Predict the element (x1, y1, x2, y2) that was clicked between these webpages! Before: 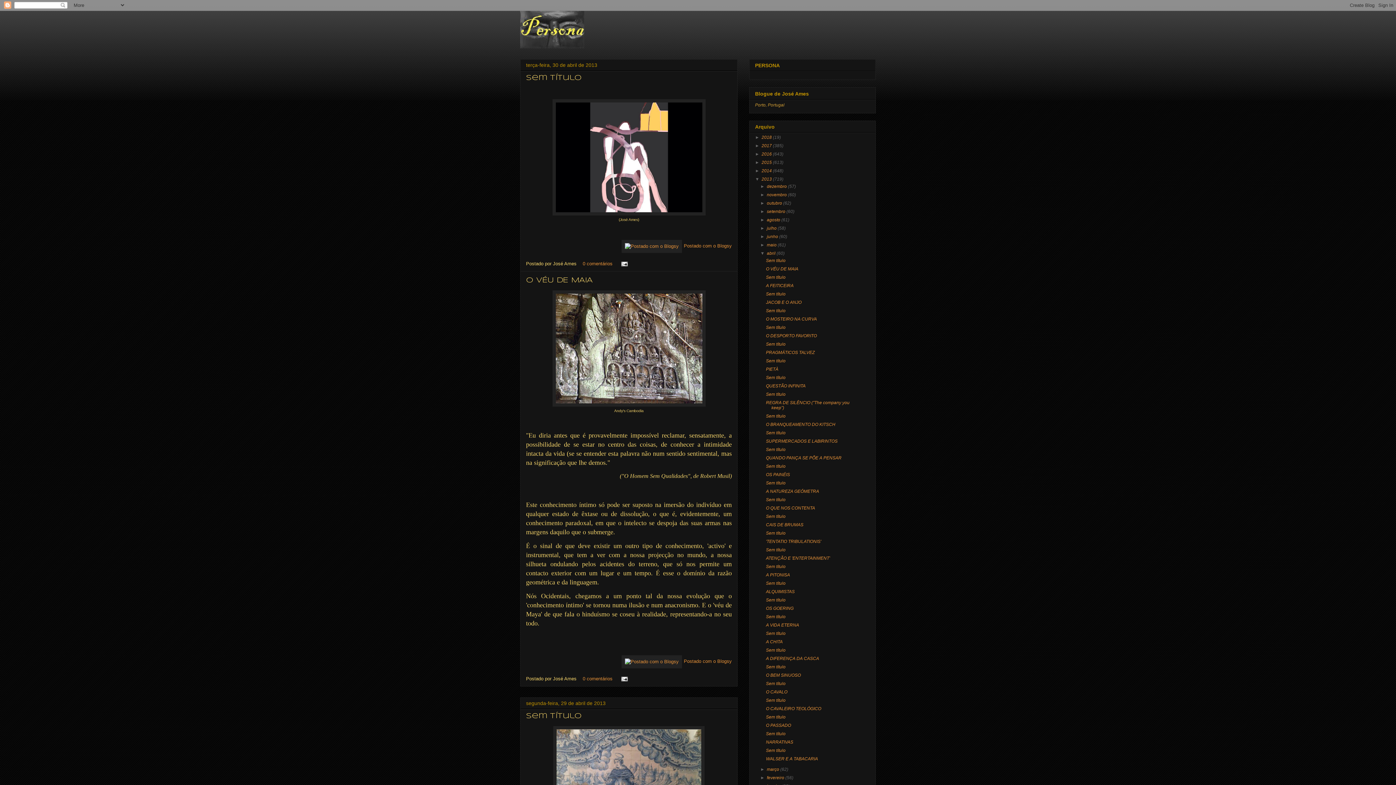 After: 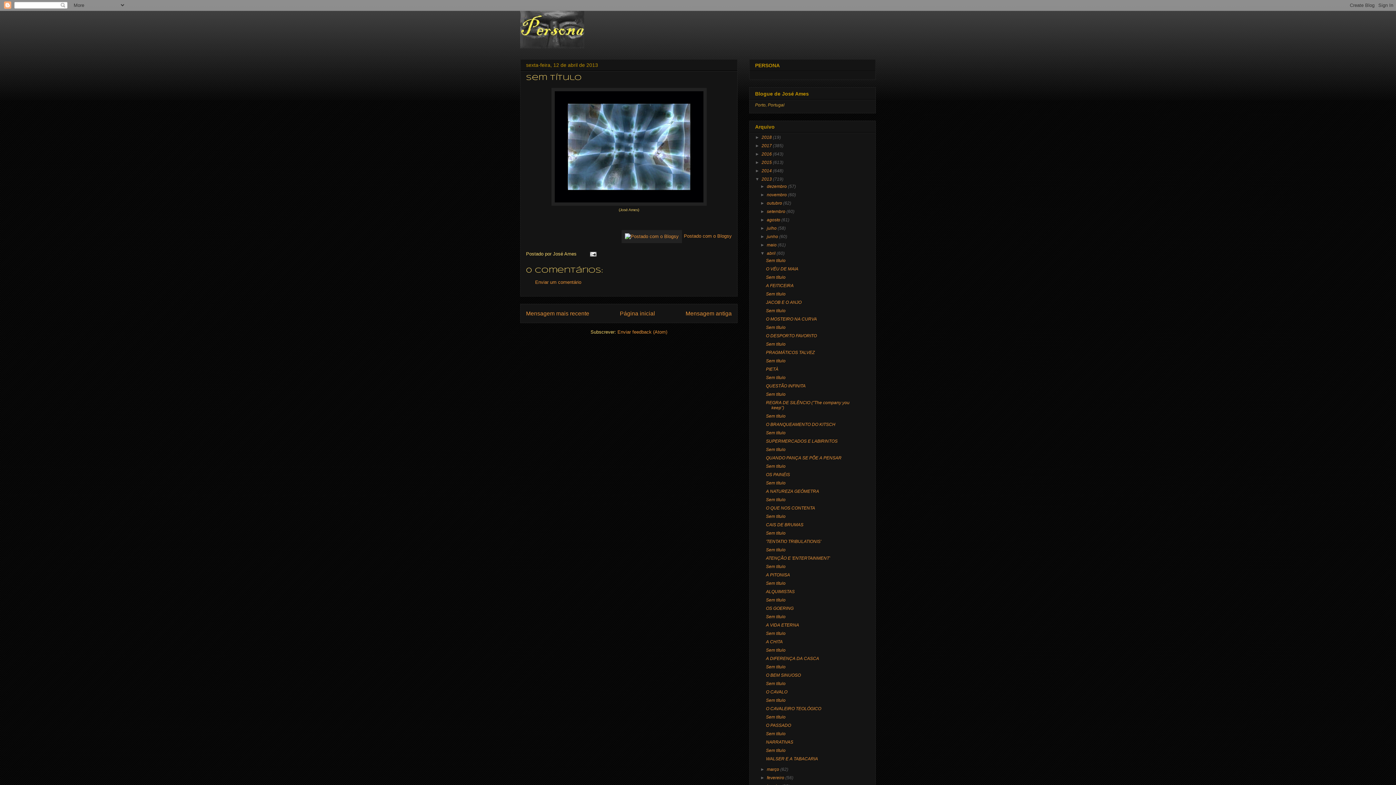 Action: bbox: (766, 564, 785, 569) label: Sem título